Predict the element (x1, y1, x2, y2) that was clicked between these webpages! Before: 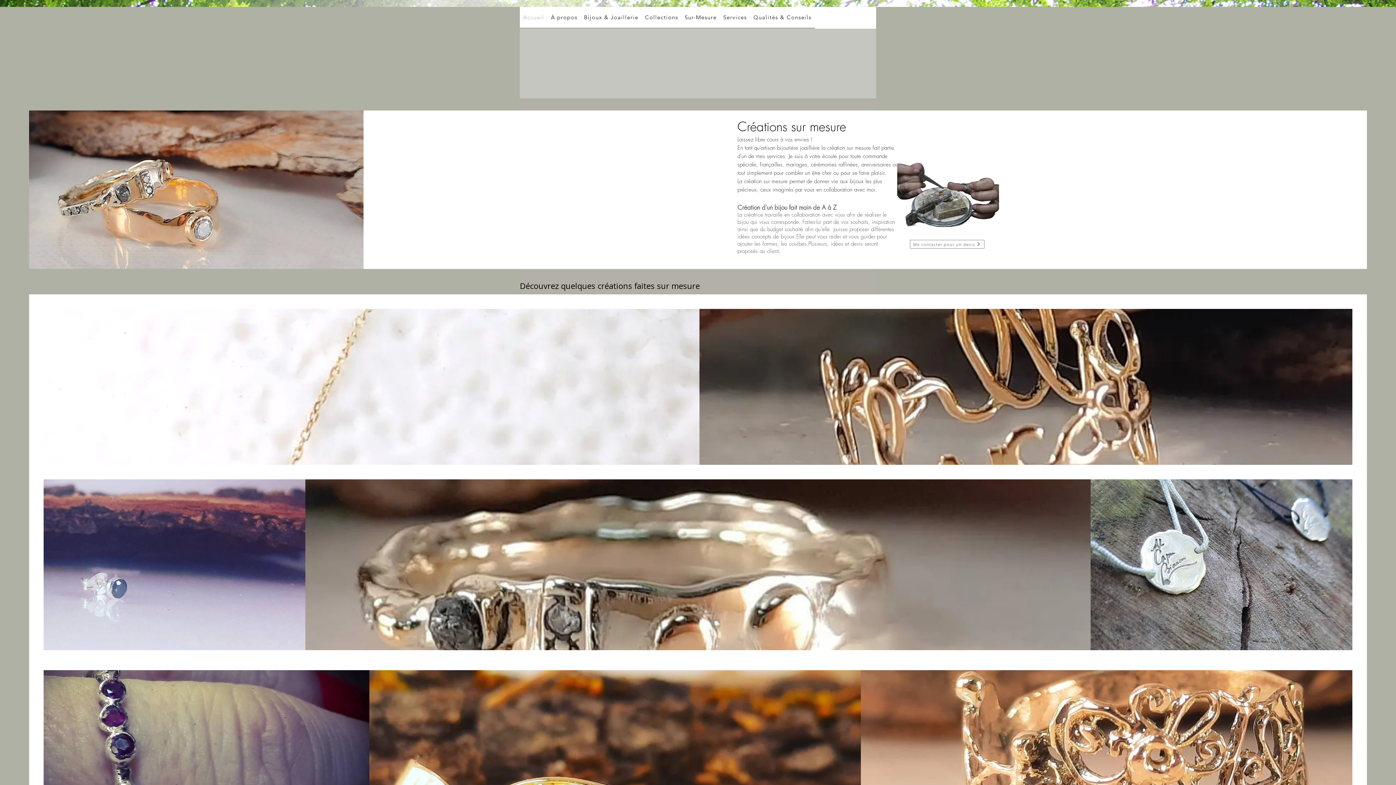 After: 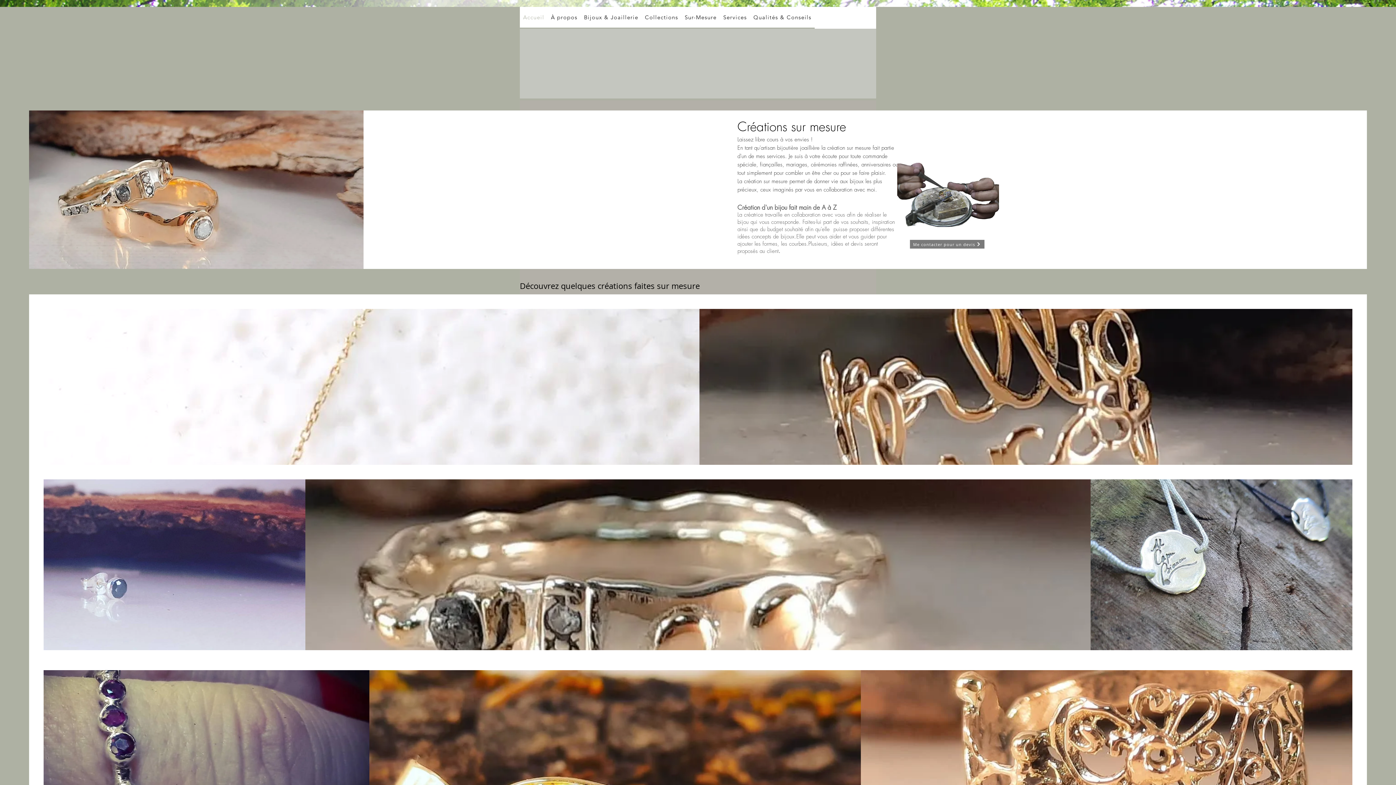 Action: label: Me contacter pour un devis  bbox: (910, 240, 984, 248)